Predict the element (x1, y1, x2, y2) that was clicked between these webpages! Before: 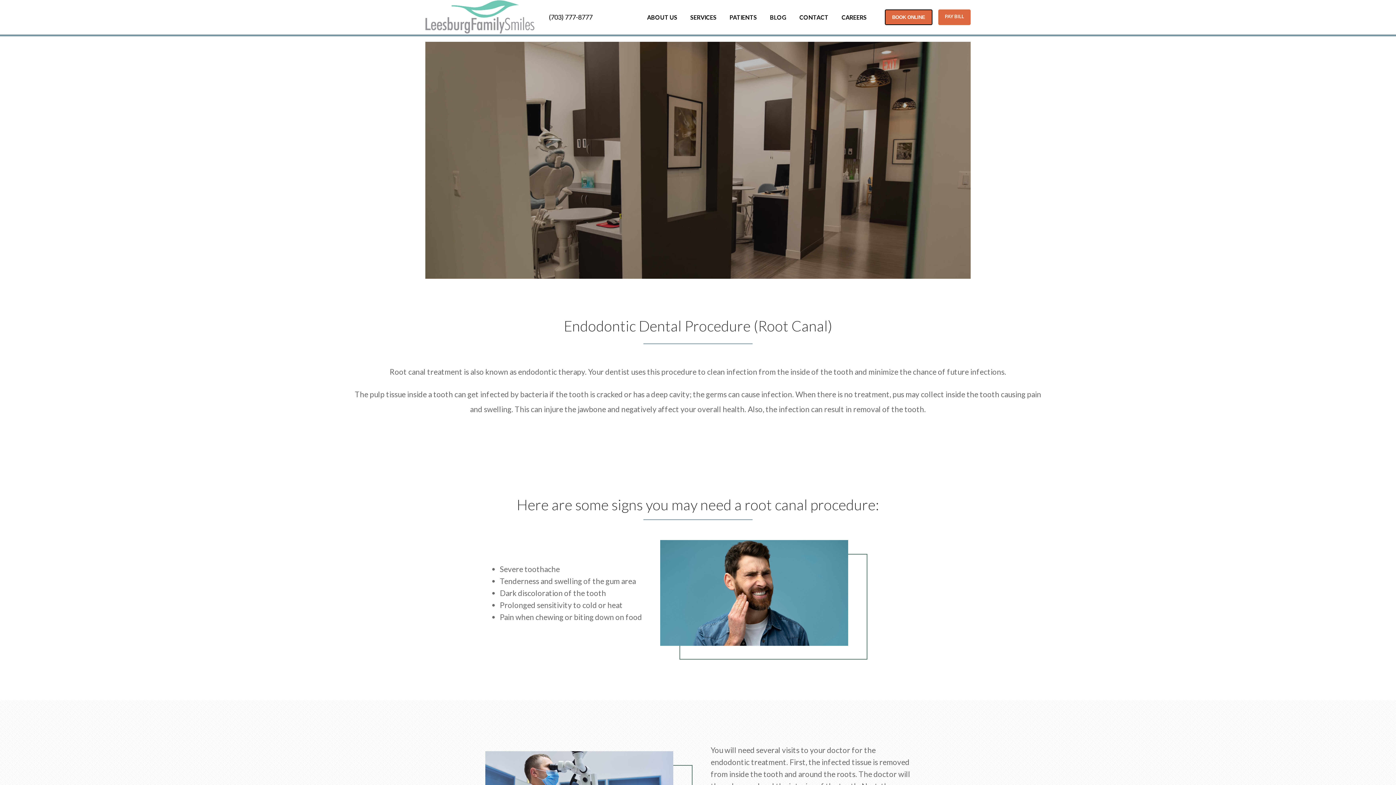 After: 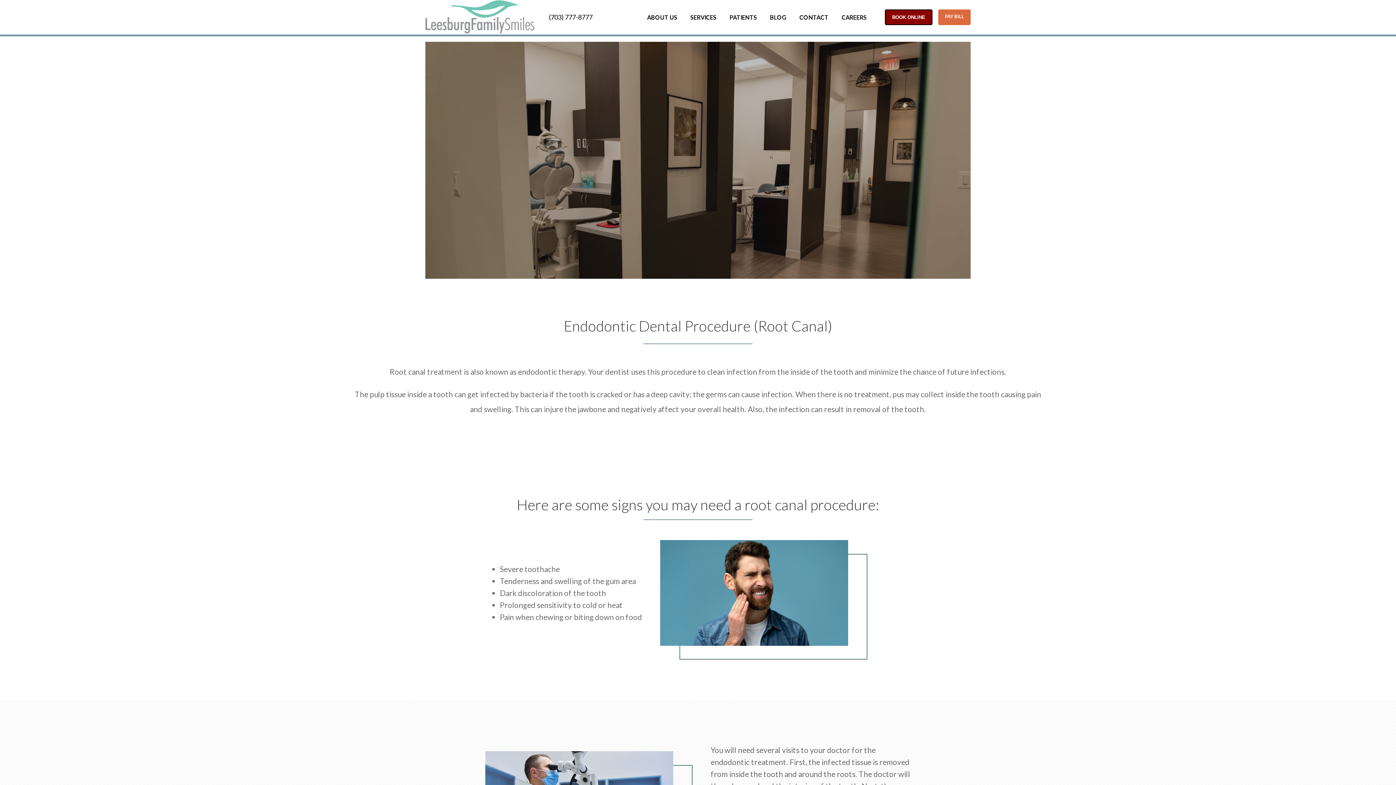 Action: label: BOOK ONLINE bbox: (885, 9, 932, 25)